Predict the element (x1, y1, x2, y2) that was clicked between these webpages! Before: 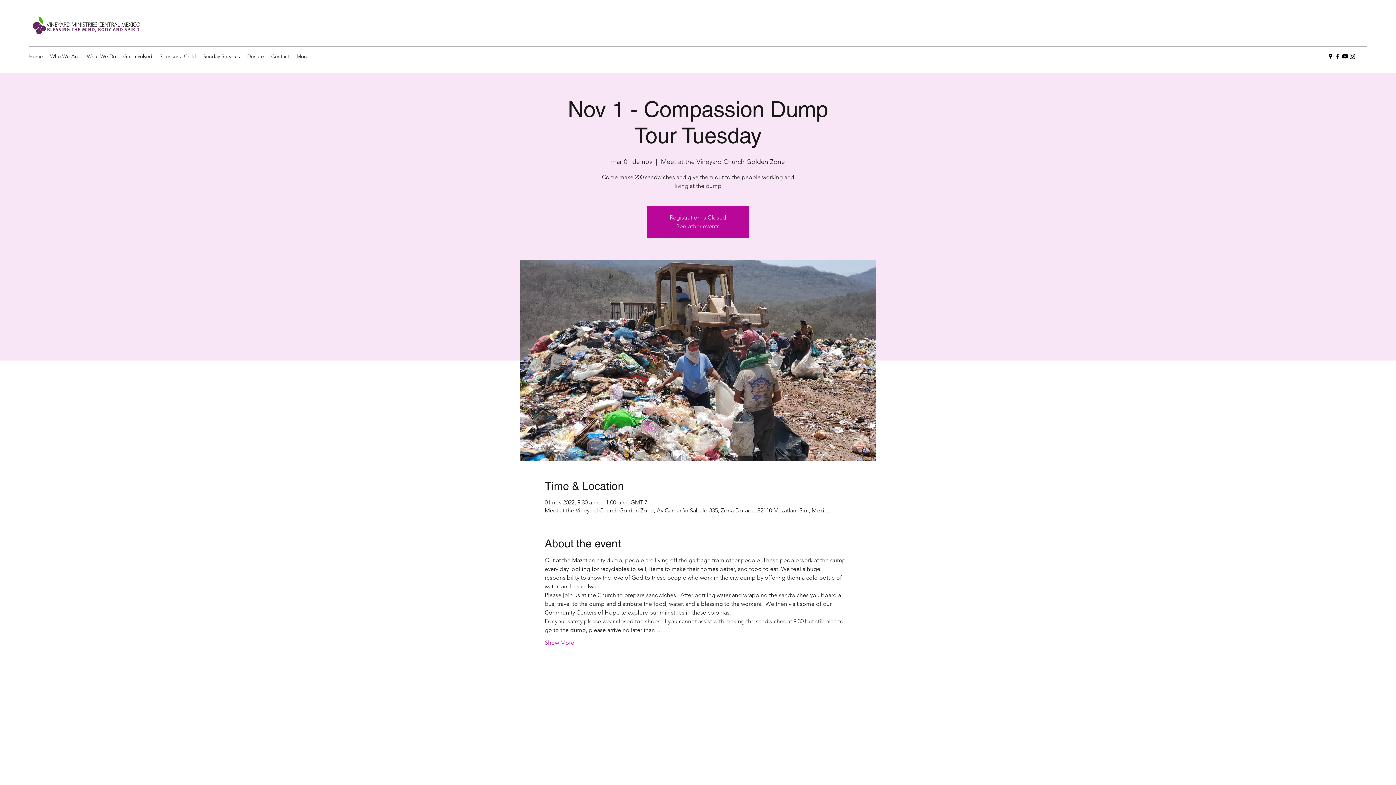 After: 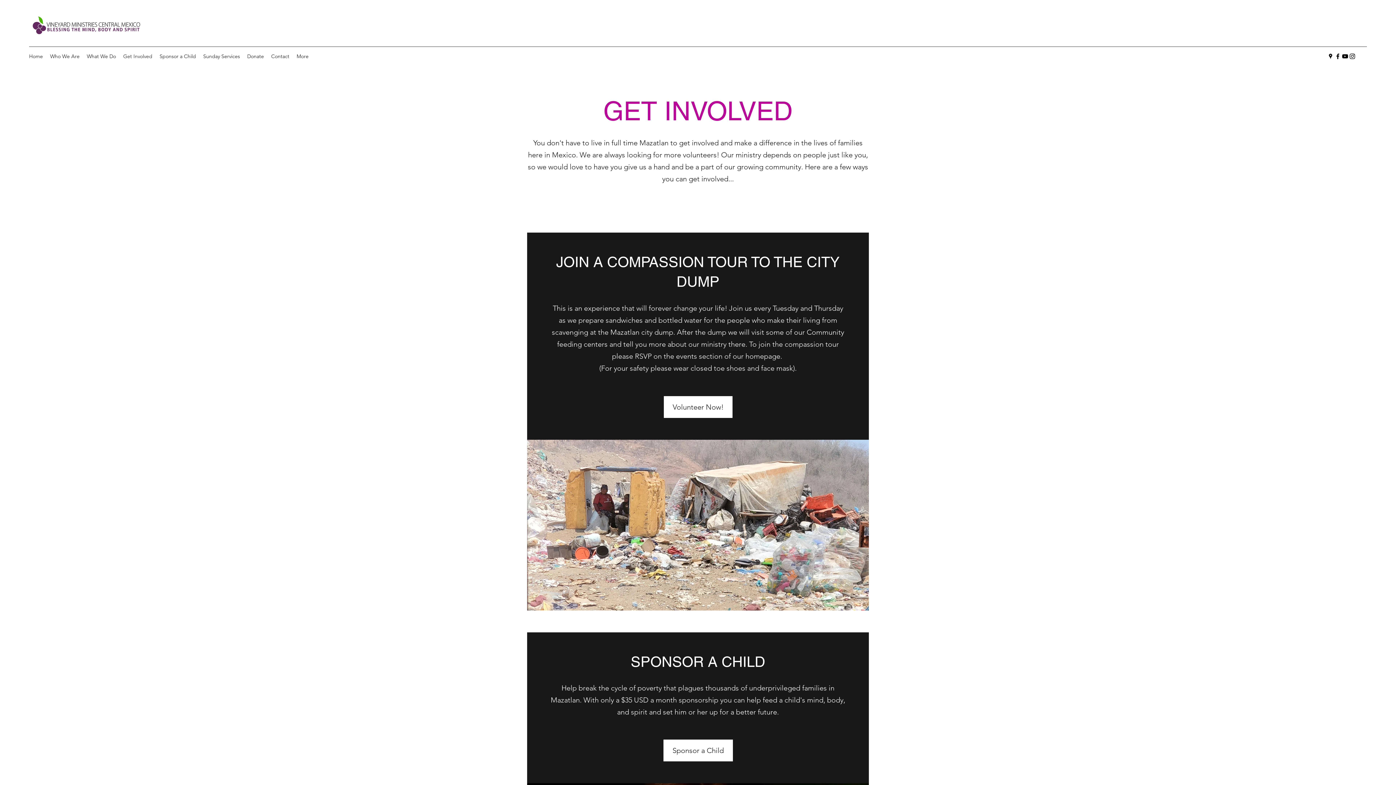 Action: label: Get Involved bbox: (119, 50, 156, 61)